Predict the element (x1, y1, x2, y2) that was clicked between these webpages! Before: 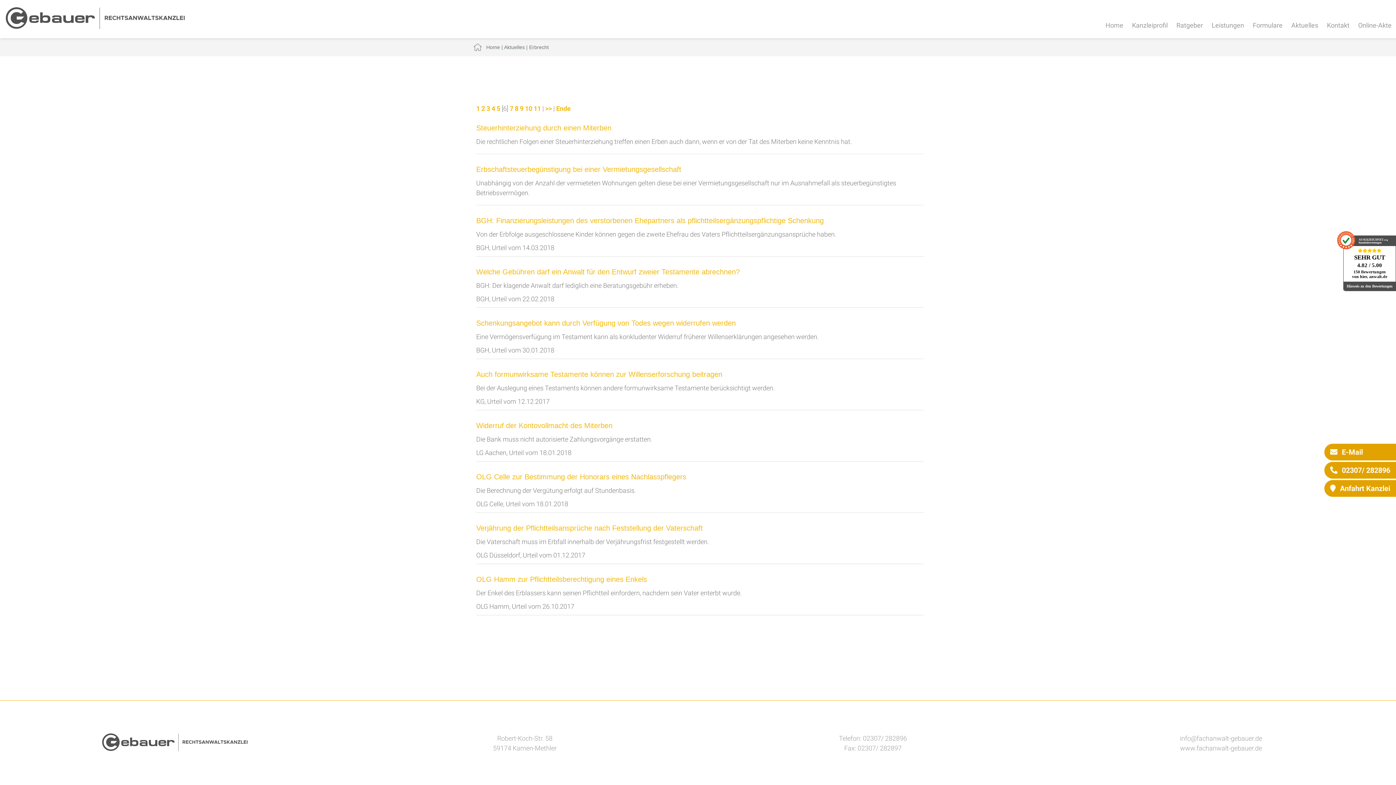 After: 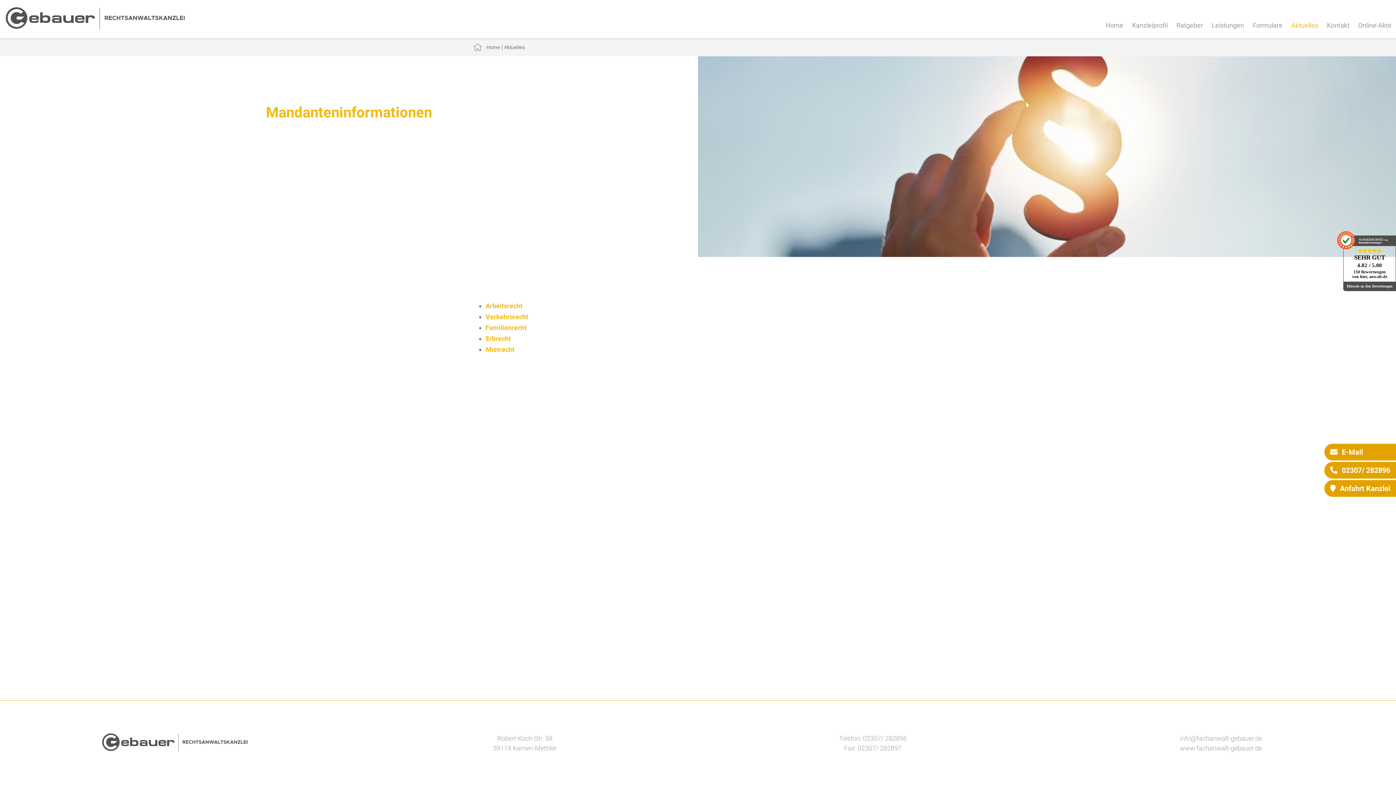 Action: bbox: (504, 44, 524, 50) label: Aktuelles